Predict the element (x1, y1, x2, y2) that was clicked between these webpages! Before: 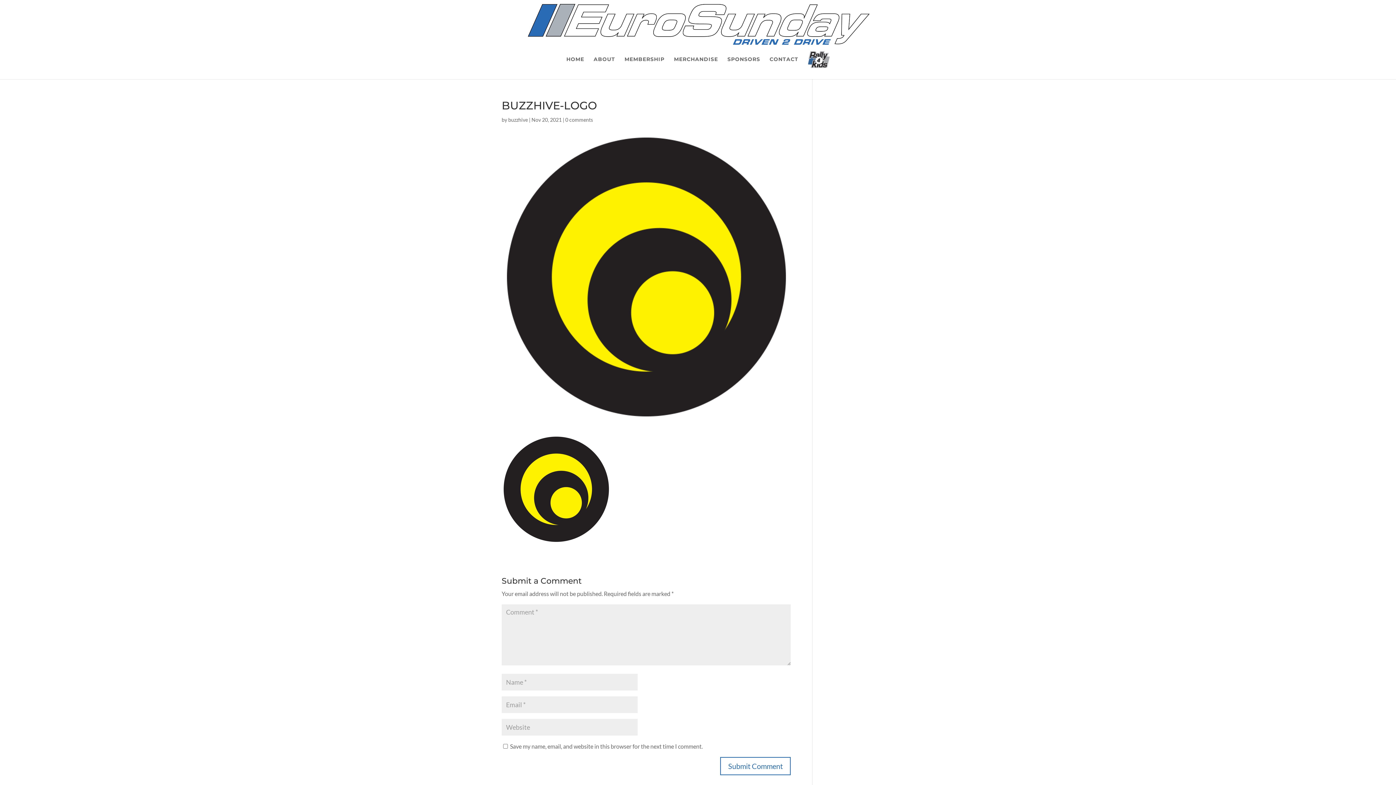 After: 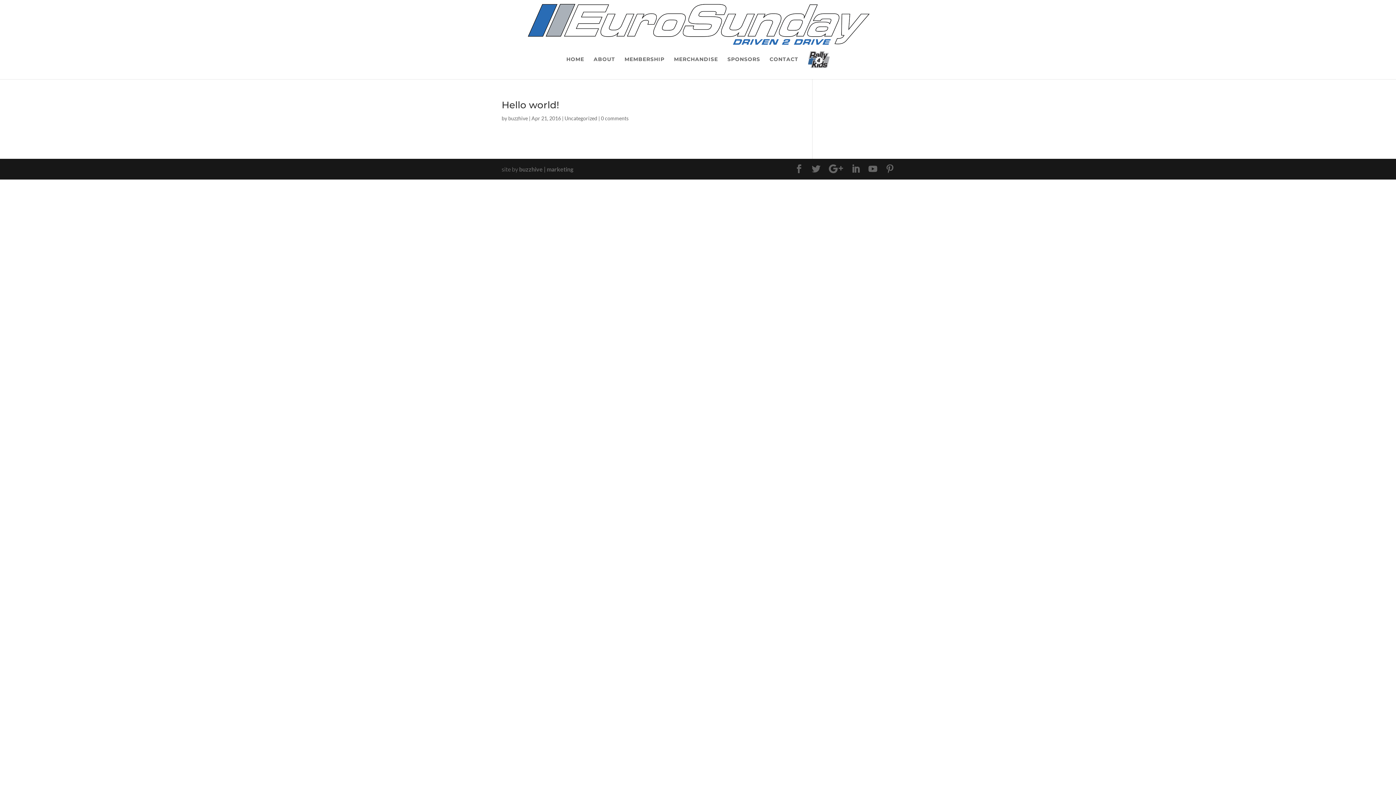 Action: label: buzzhive bbox: (508, 116, 528, 122)